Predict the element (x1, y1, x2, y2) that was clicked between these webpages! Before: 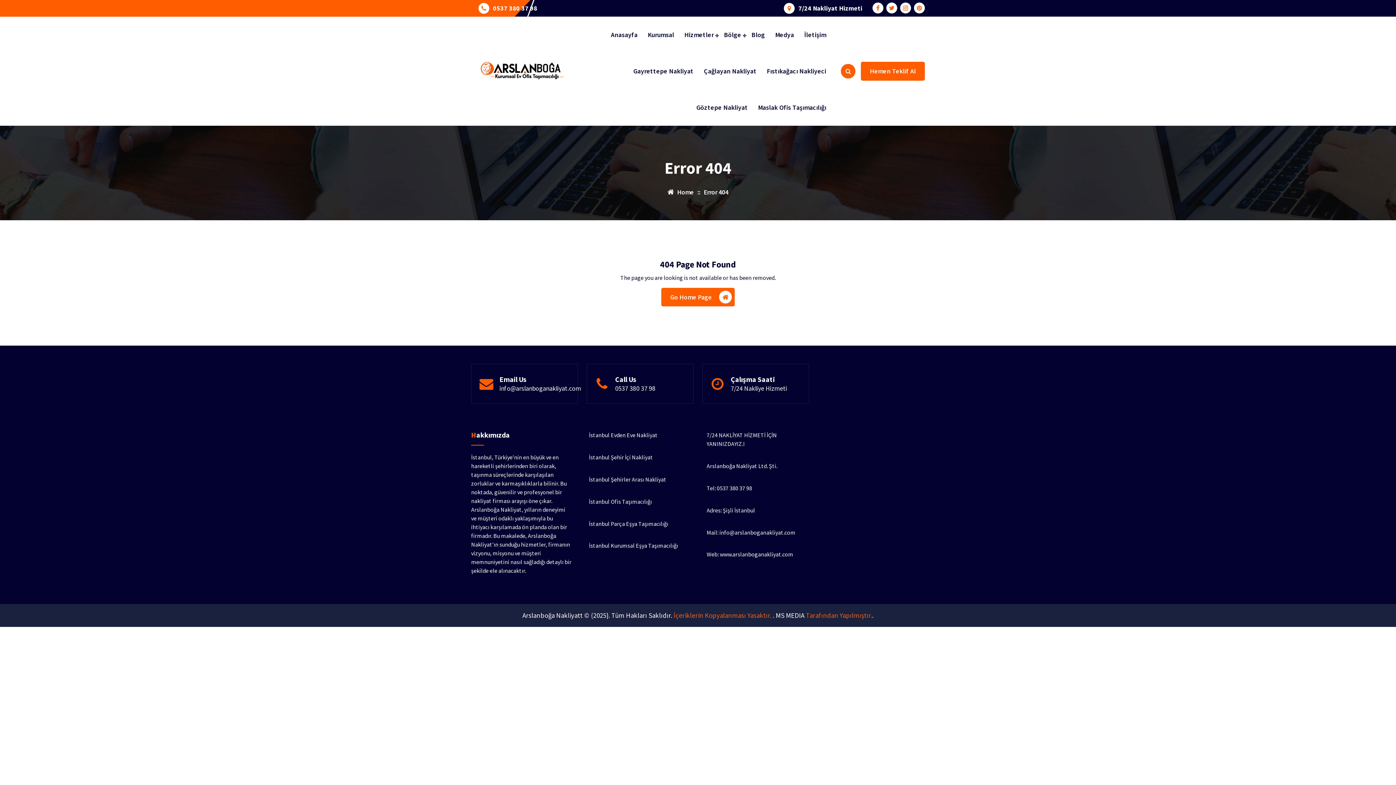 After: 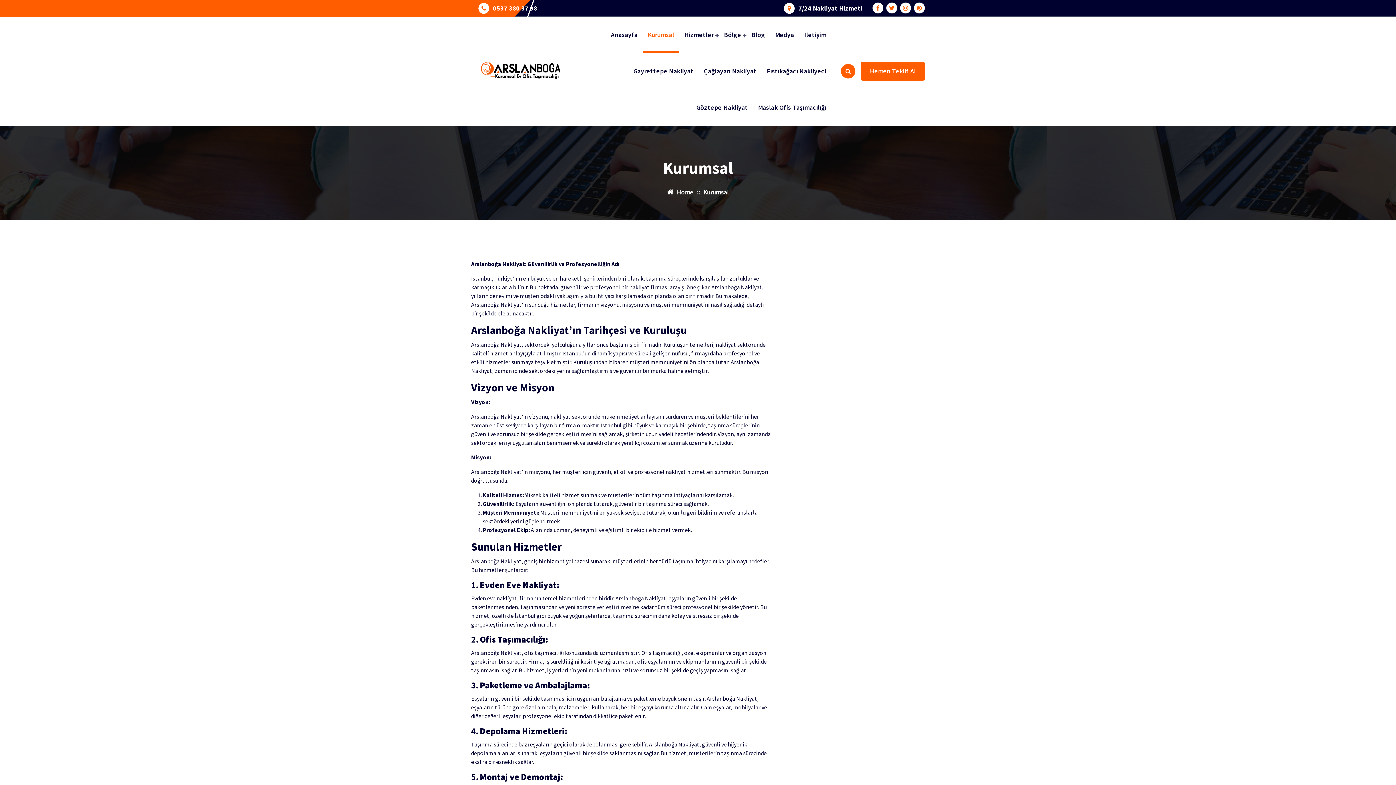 Action: label: Kurumsal bbox: (643, 16, 679, 53)